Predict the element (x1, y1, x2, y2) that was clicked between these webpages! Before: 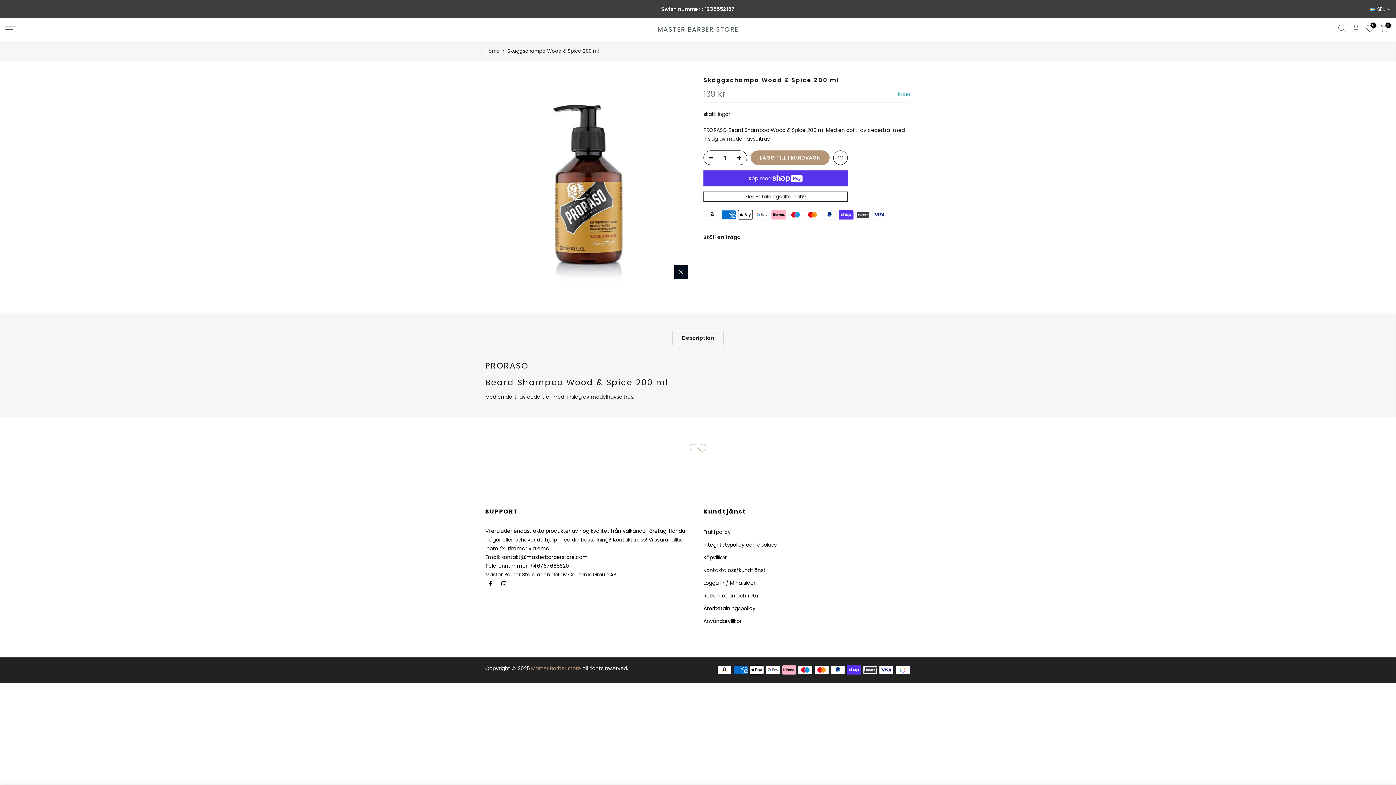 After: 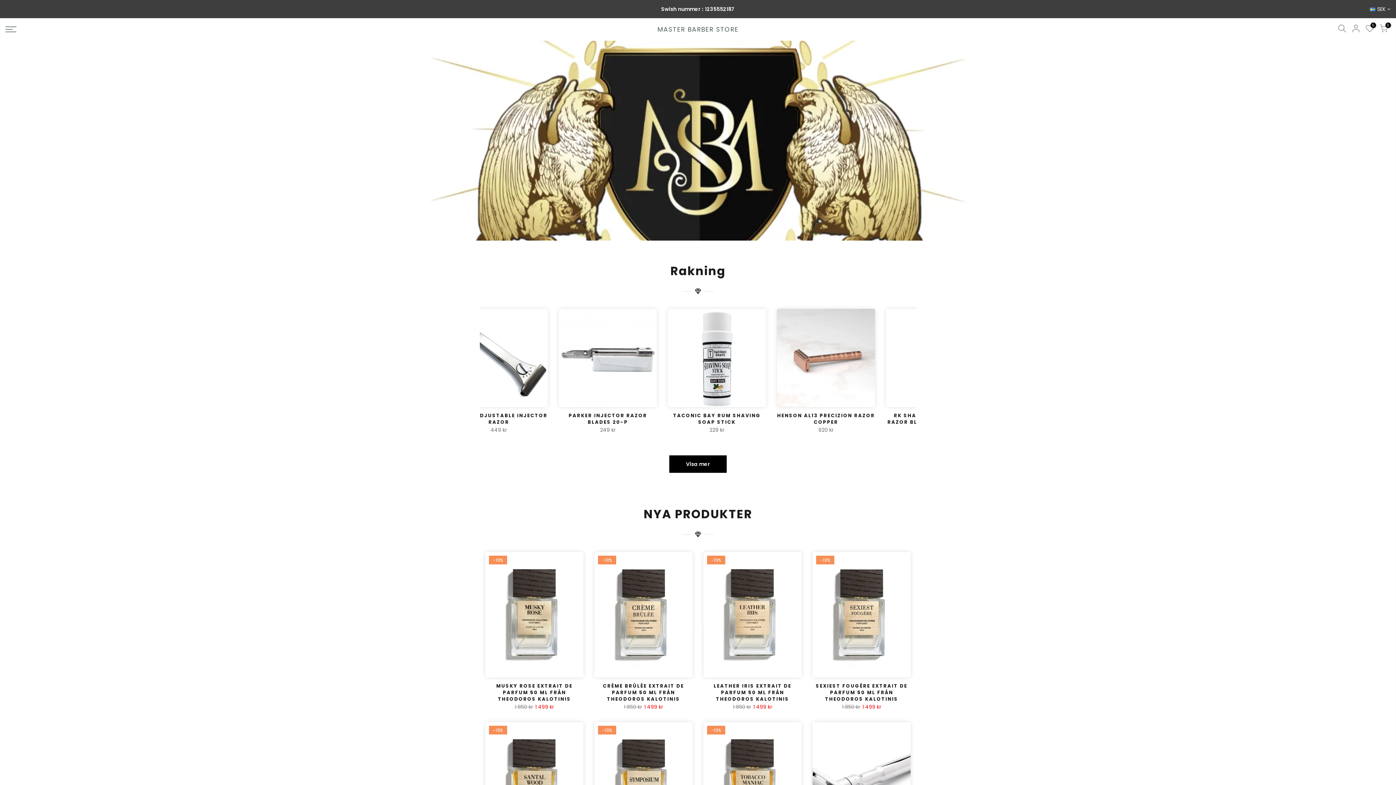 Action: label: Home bbox: (485, 47, 500, 54)